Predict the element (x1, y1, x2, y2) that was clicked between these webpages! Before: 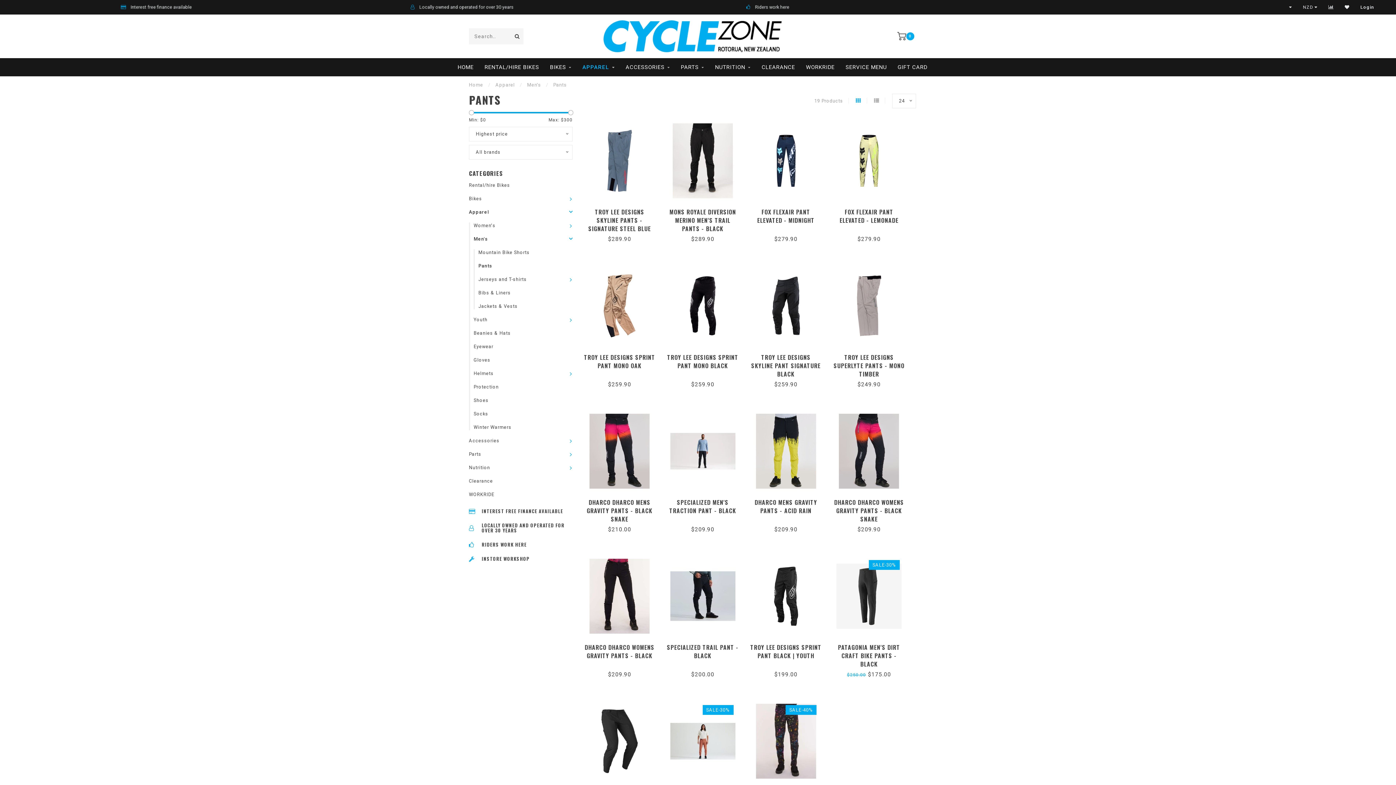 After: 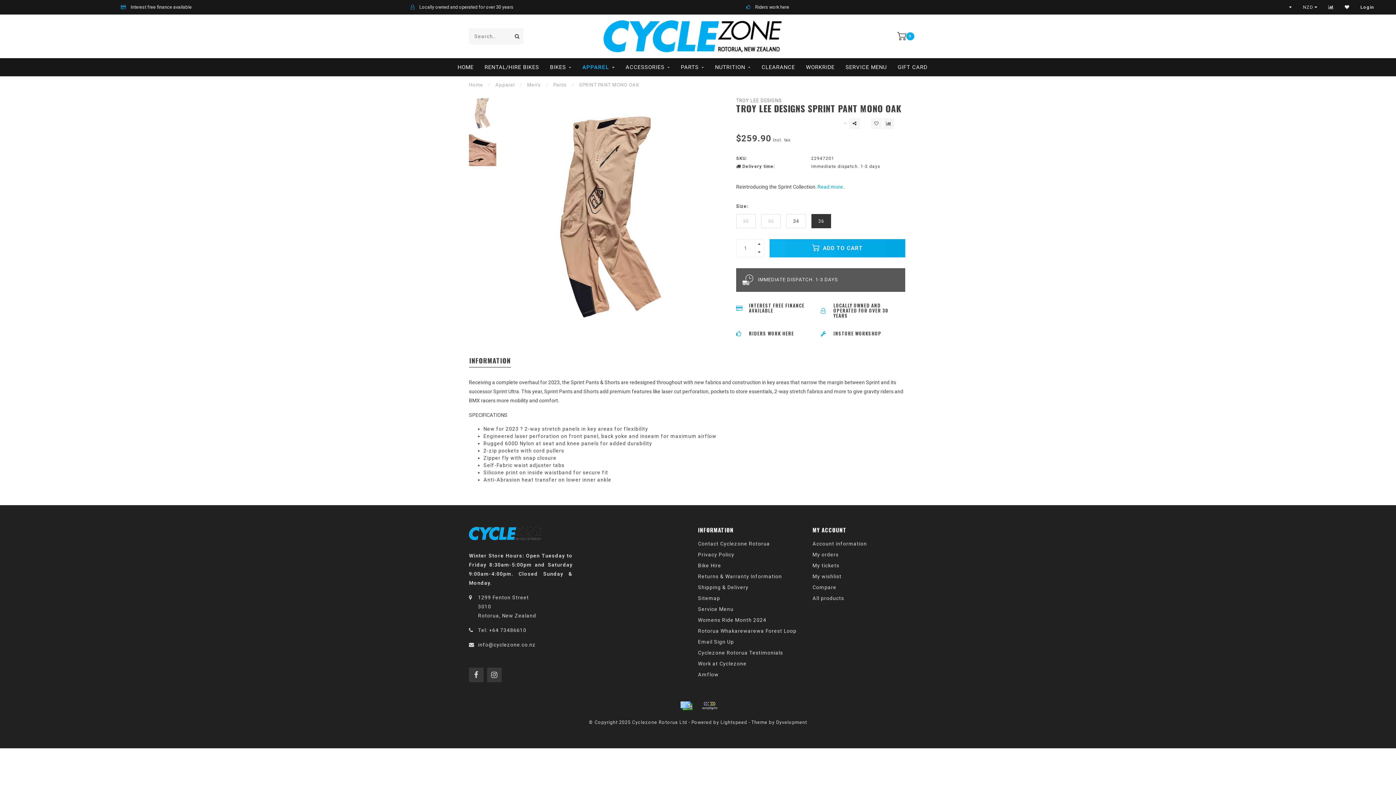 Action: bbox: (583, 264, 655, 347)